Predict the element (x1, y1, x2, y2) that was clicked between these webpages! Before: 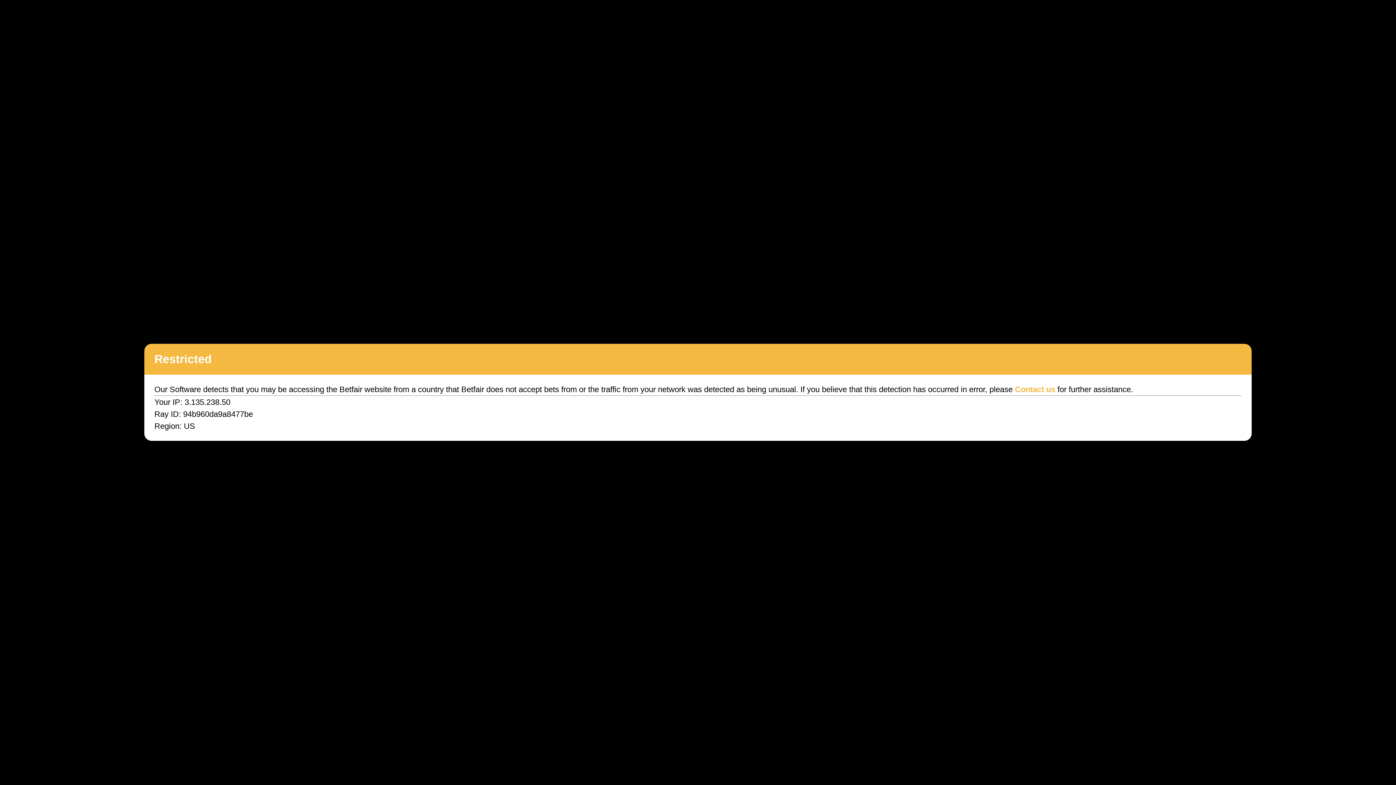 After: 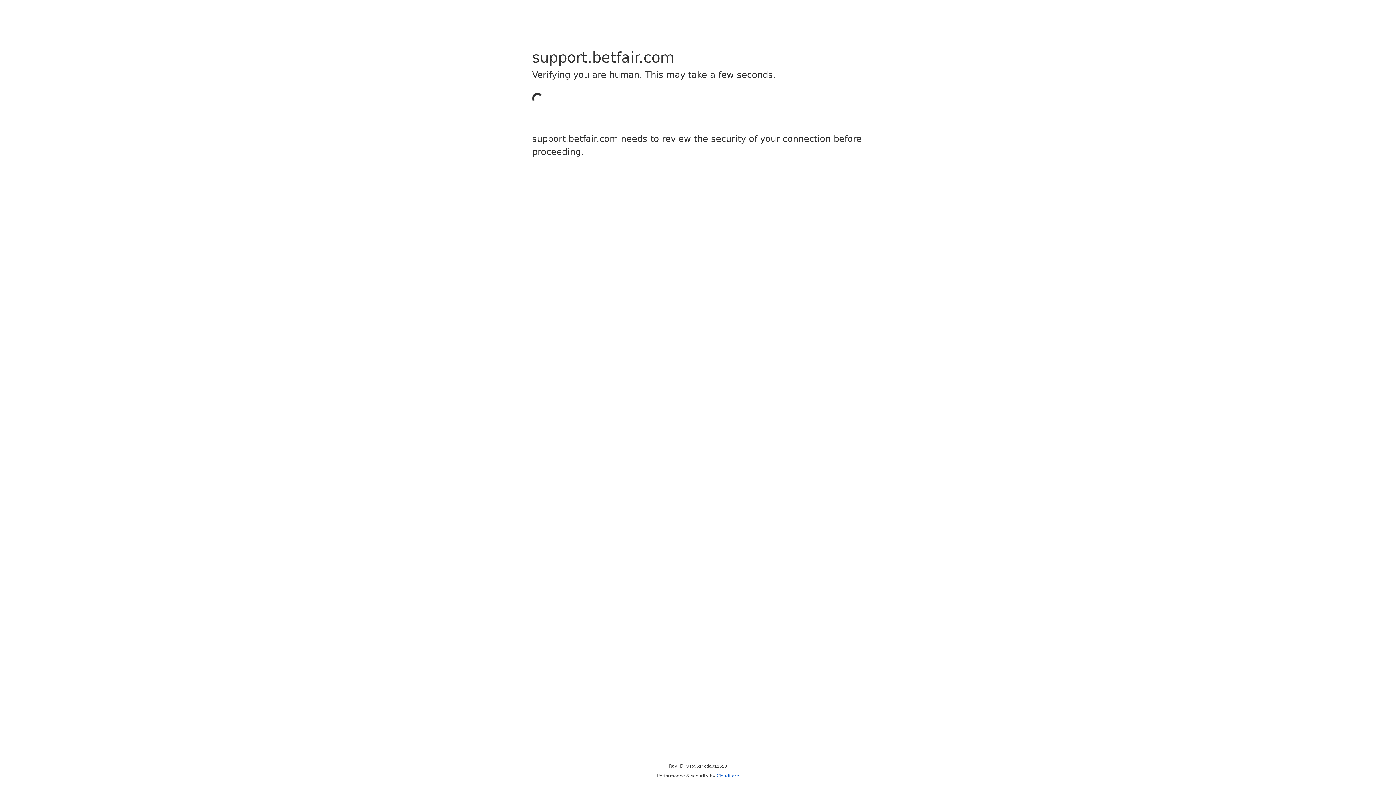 Action: label: Contact us bbox: (1015, 385, 1055, 394)